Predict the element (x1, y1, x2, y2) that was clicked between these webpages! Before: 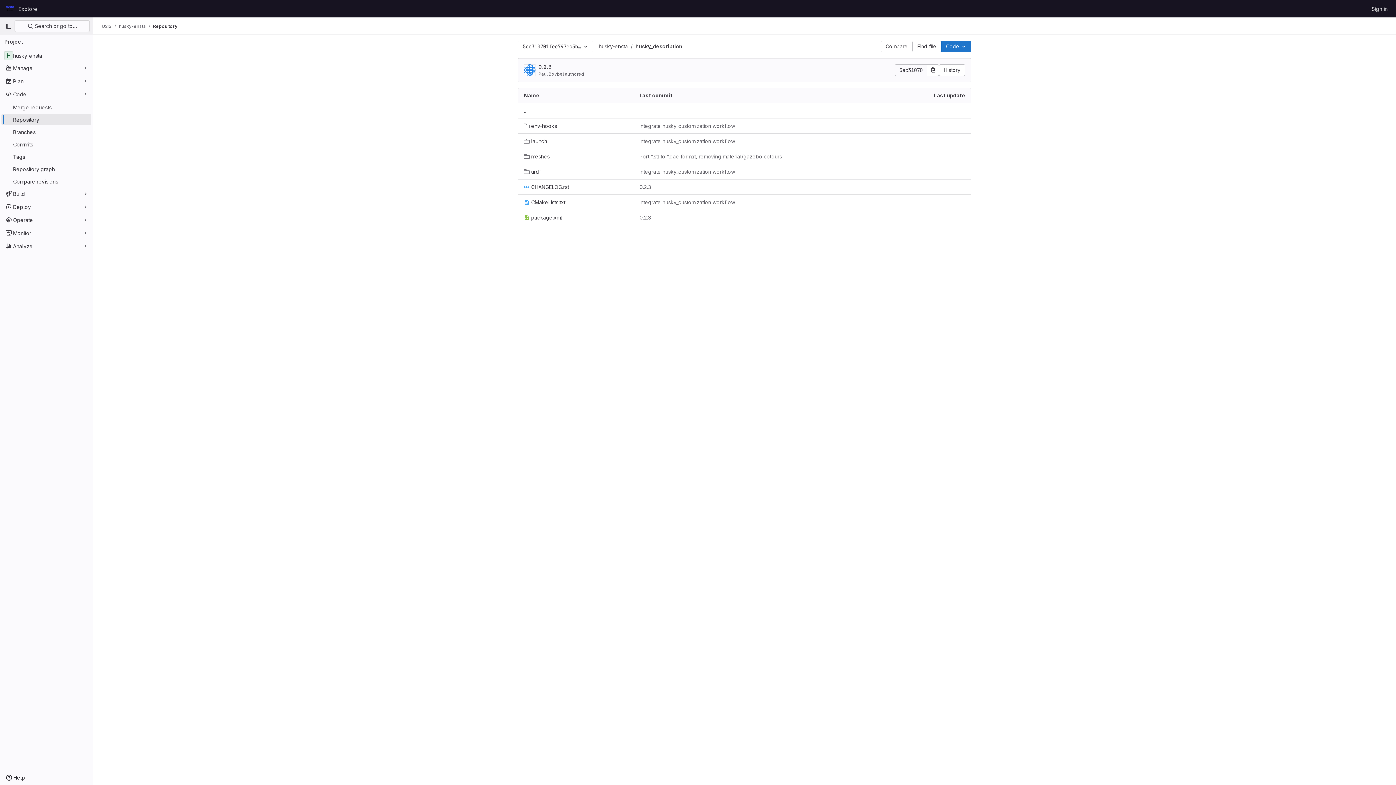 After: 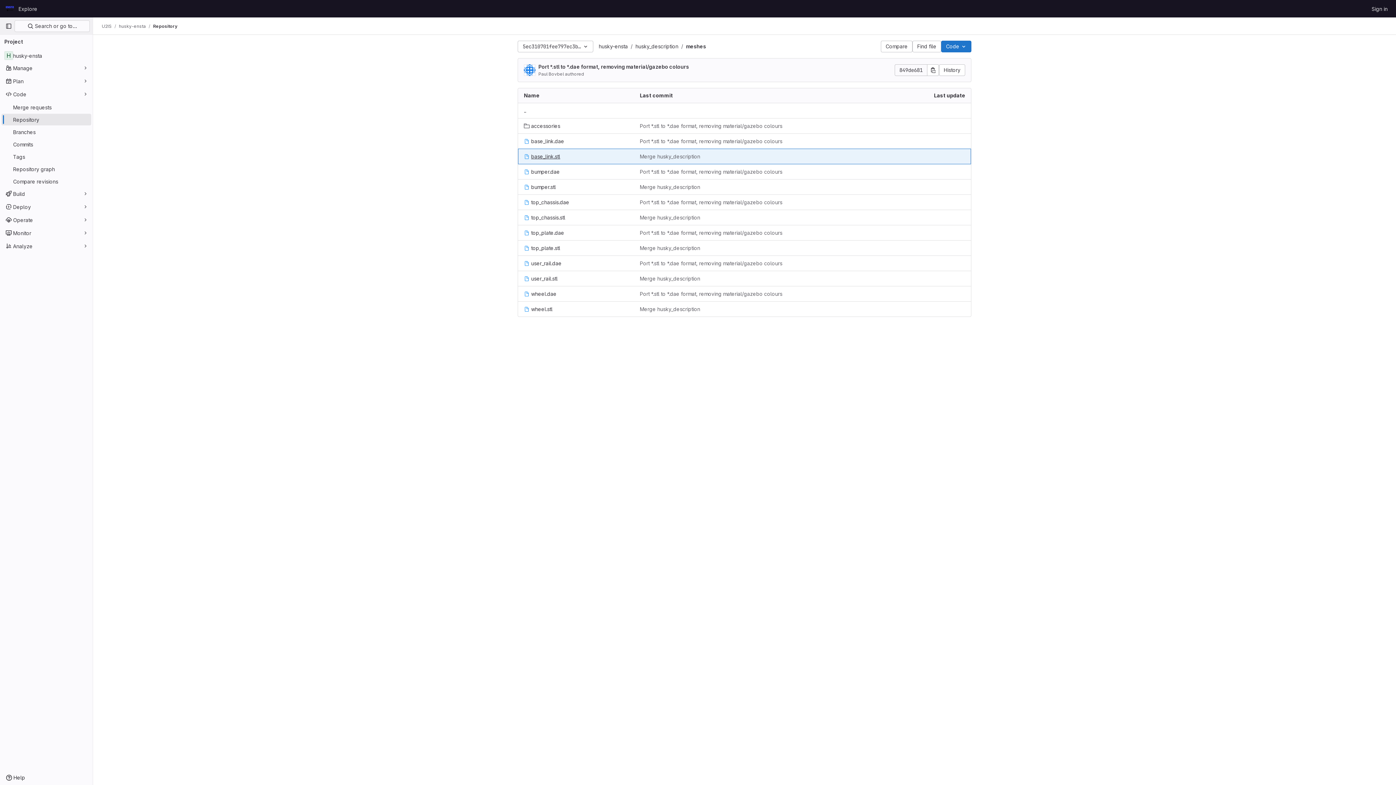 Action: bbox: (524, 152, 549, 160) label: meshes